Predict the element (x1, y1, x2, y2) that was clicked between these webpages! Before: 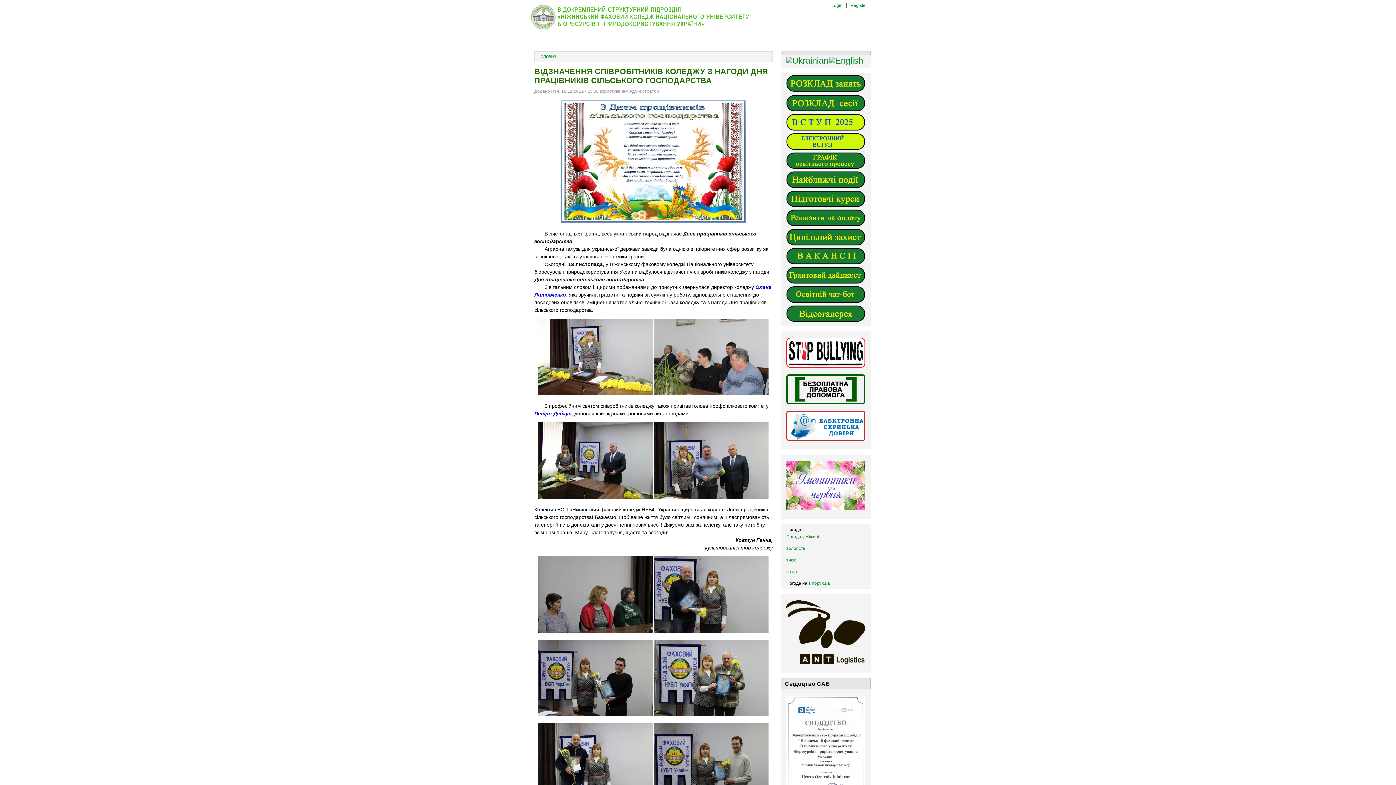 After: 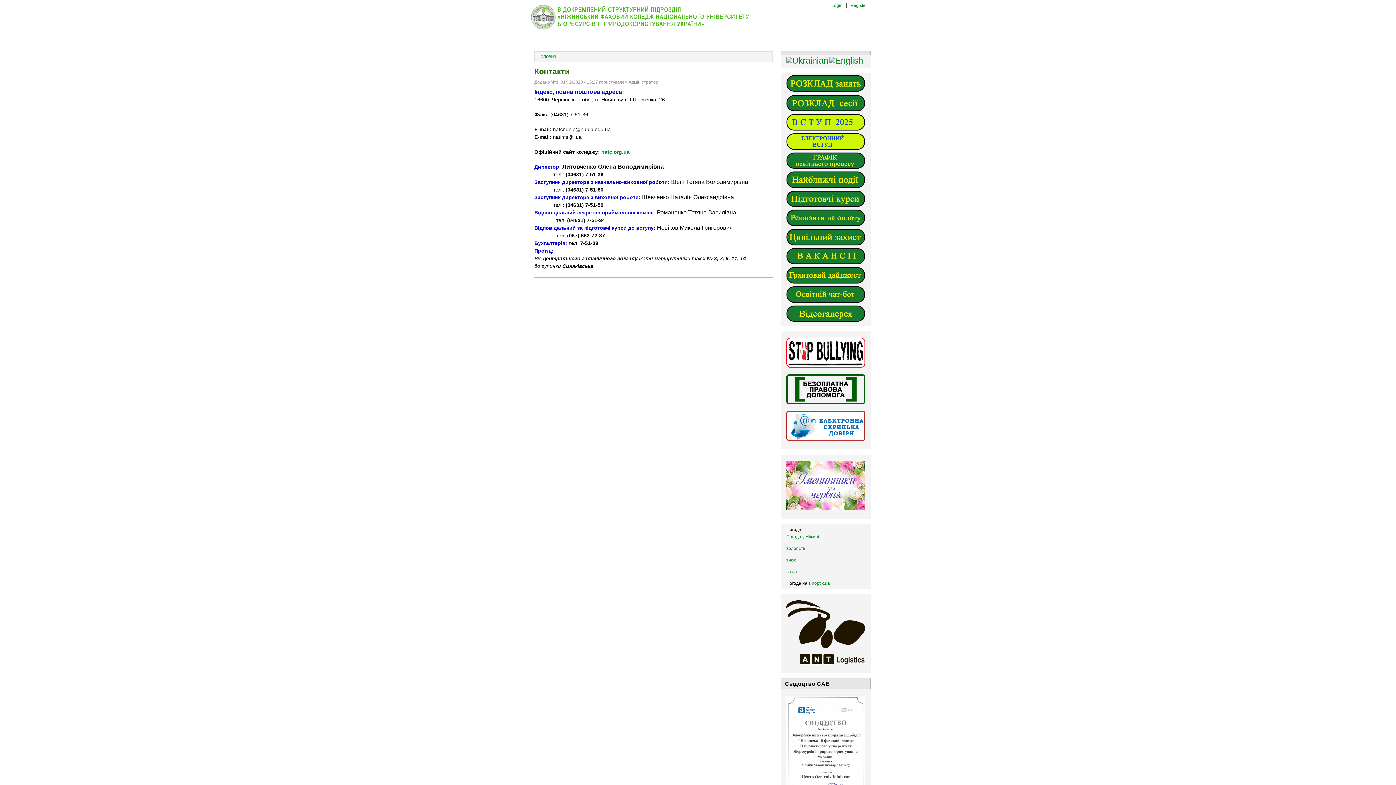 Action: bbox: (746, 33, 790, 44) label: КОНТАКТИ